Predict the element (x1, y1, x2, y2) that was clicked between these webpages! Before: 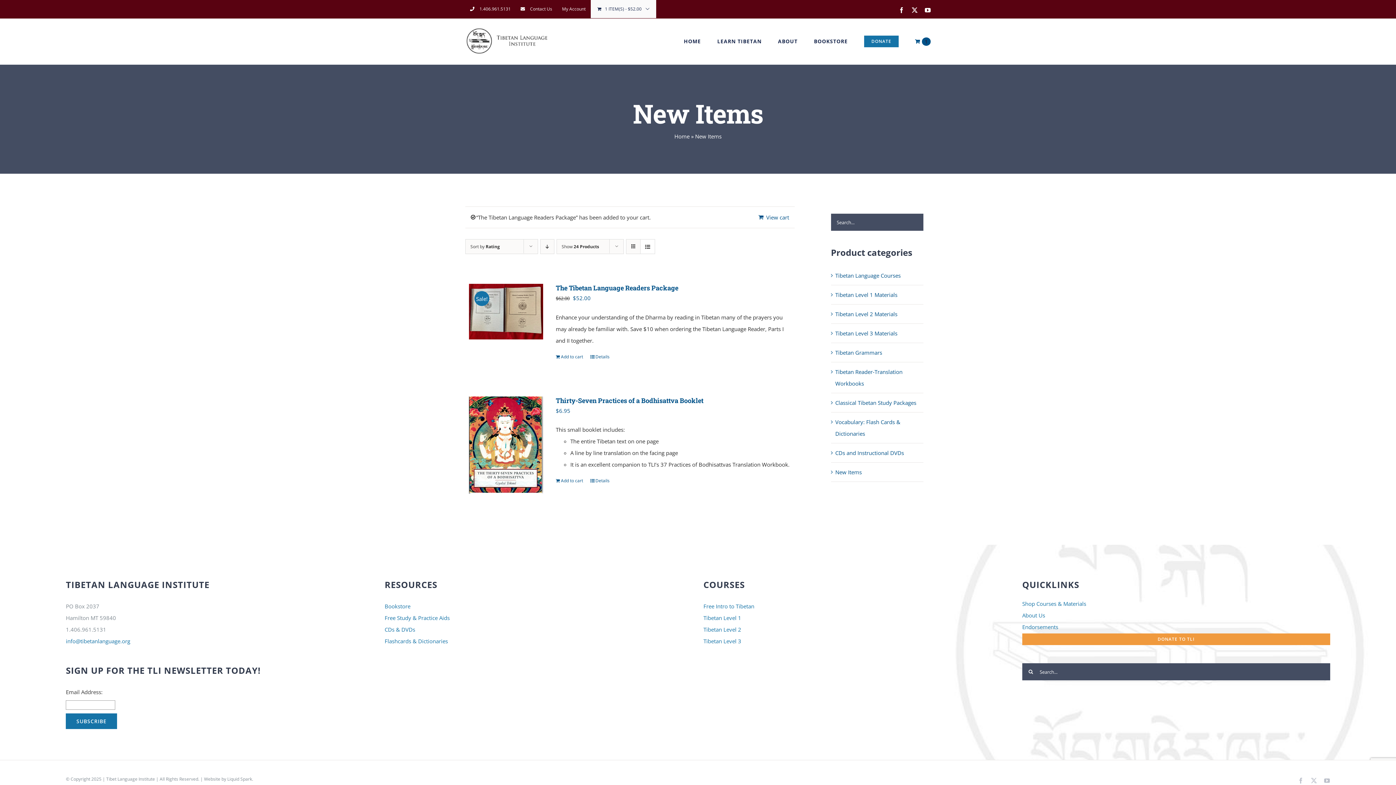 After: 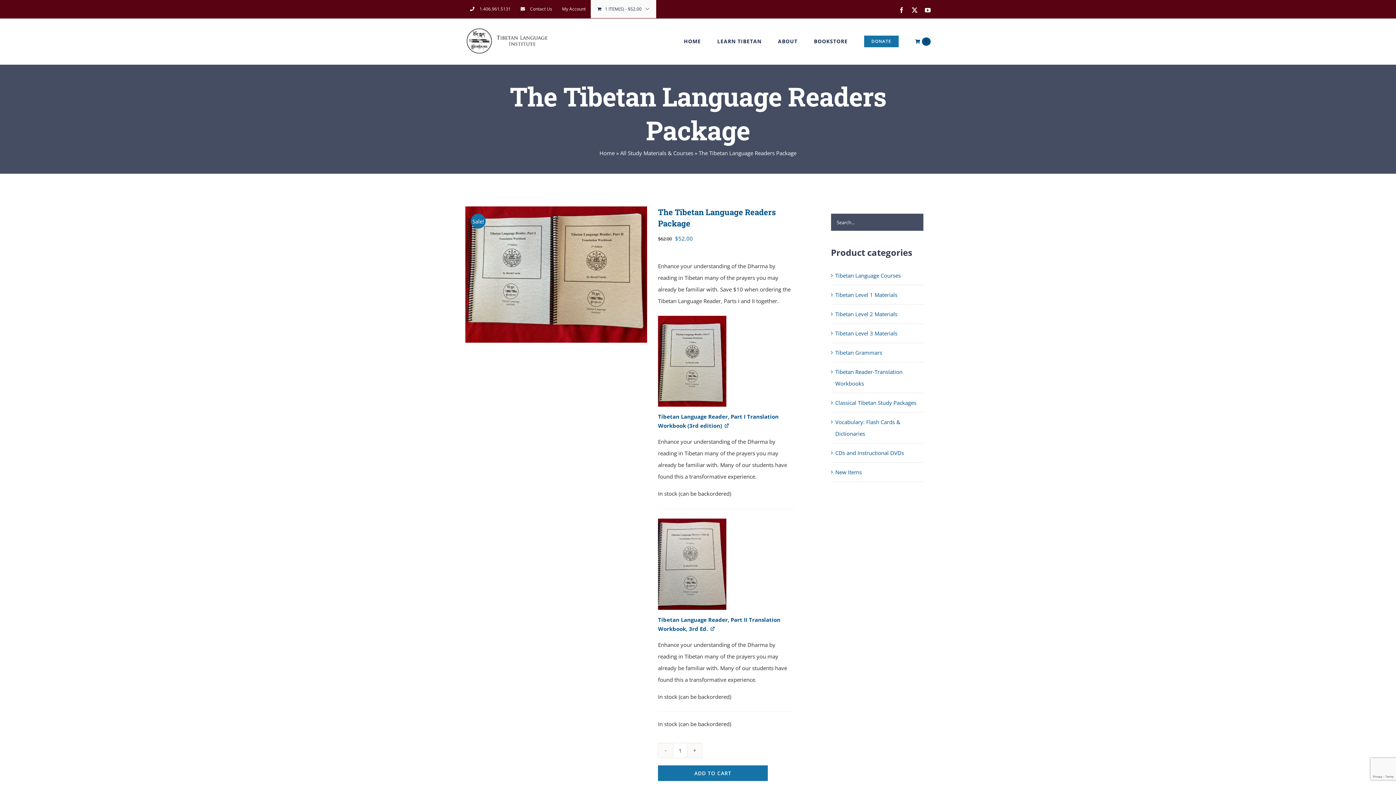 Action: bbox: (555, 283, 678, 292) label: The Tibetan Language Readers Package